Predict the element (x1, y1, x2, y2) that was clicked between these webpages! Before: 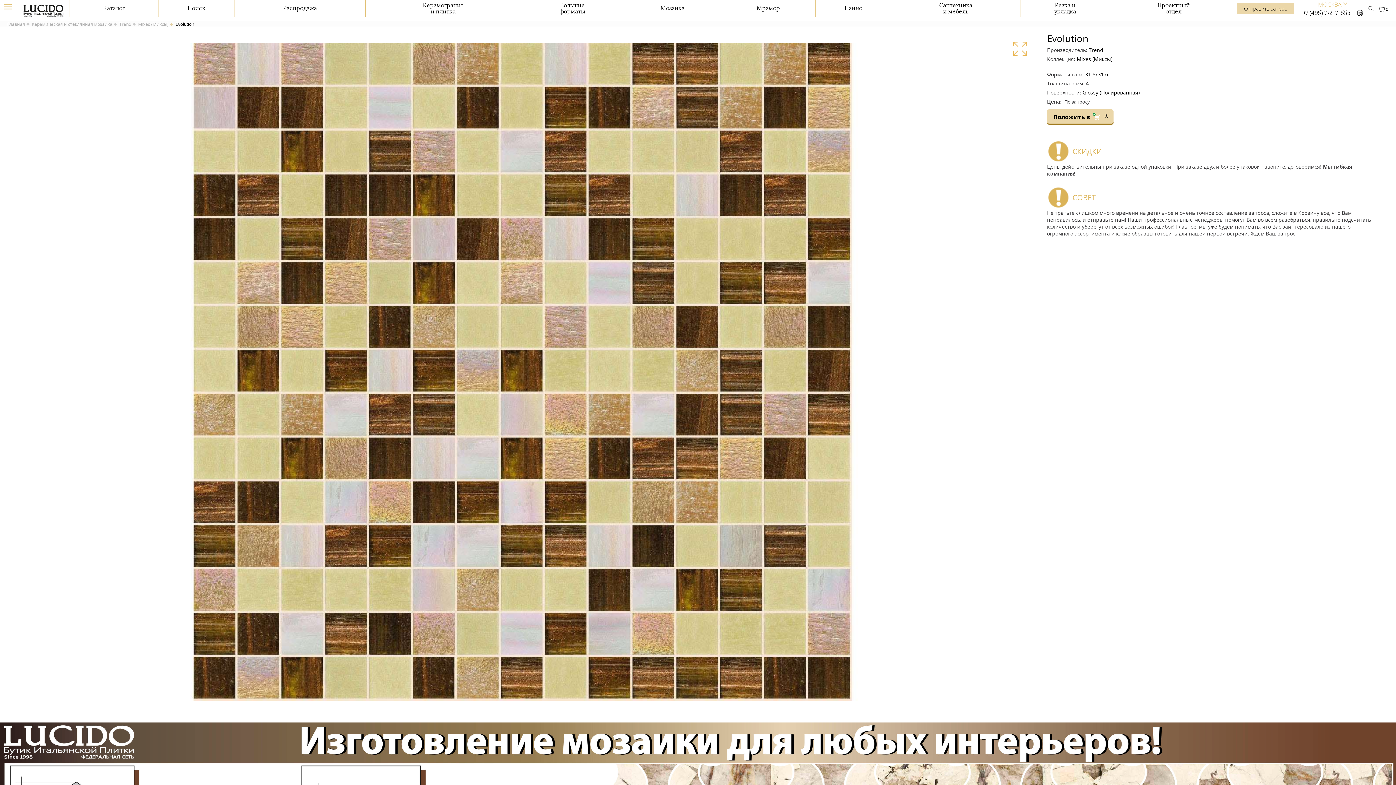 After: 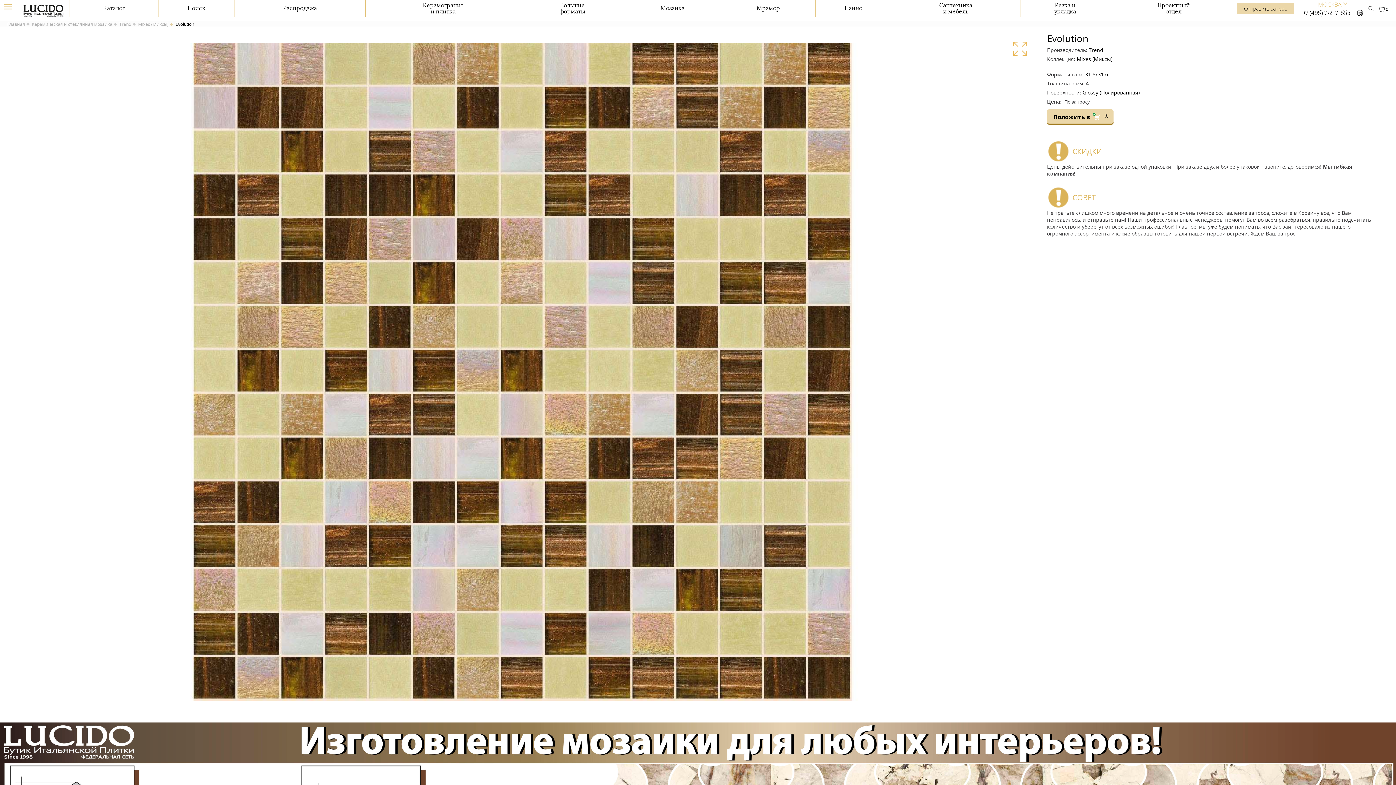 Action: label: Отправить запрос bbox: (1237, 2, 1294, 13)